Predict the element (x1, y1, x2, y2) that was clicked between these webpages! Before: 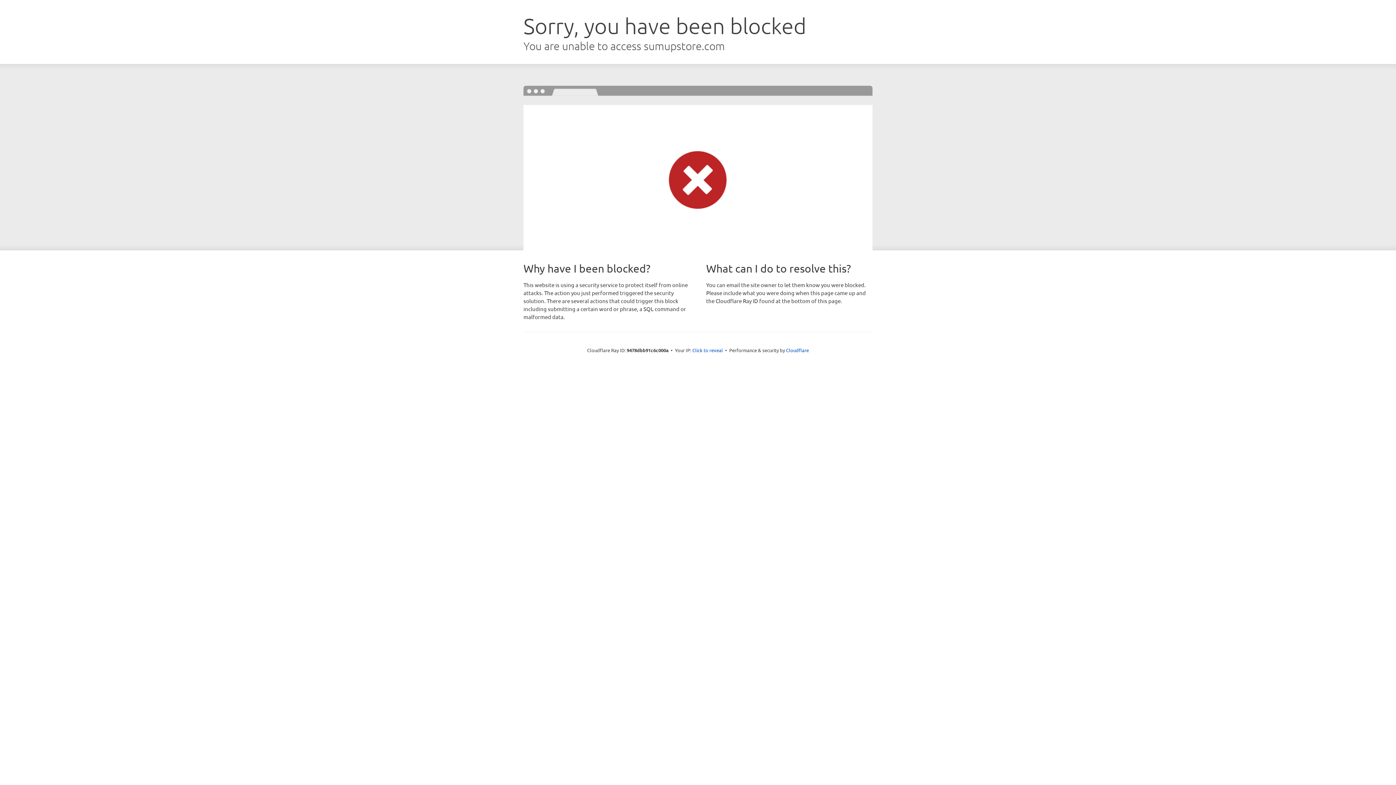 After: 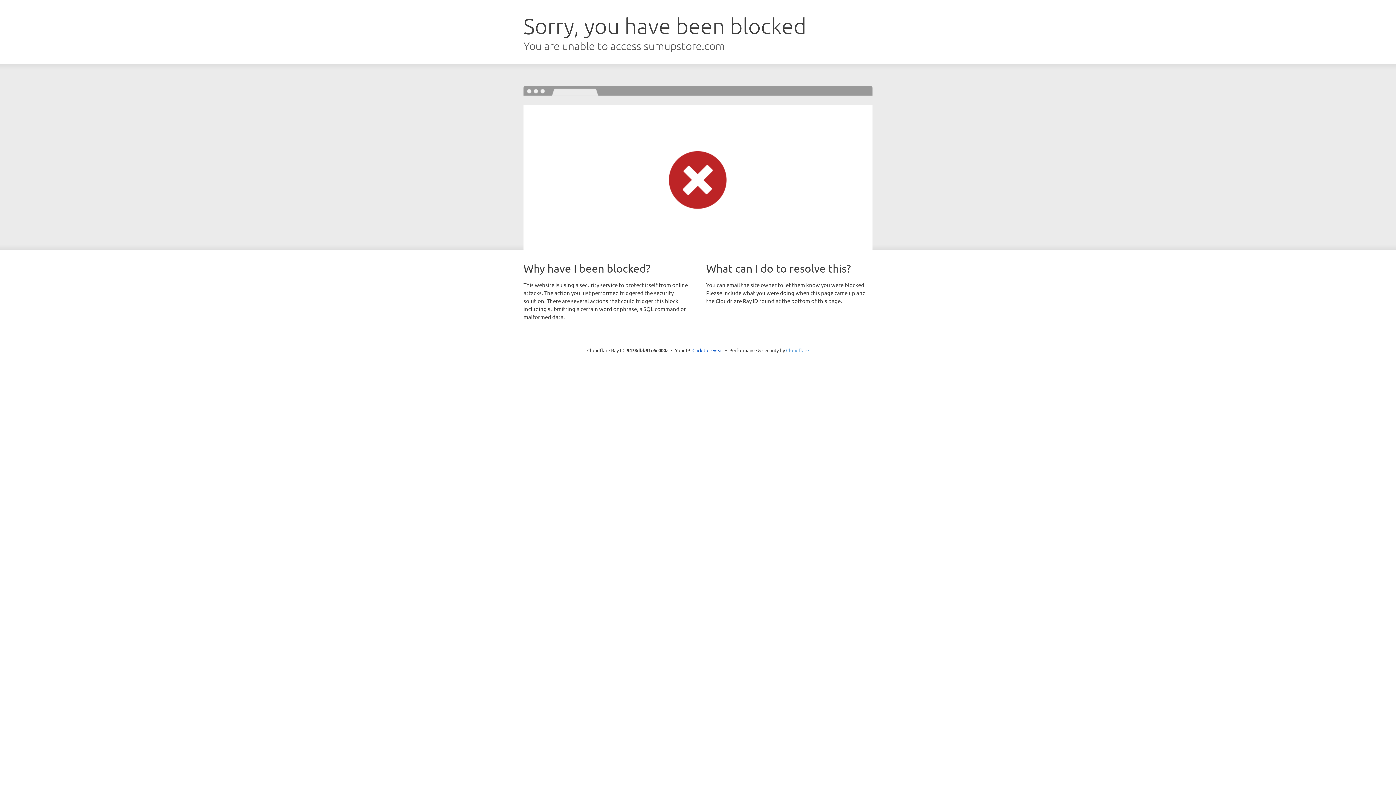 Action: bbox: (786, 347, 809, 353) label: Cloudflare